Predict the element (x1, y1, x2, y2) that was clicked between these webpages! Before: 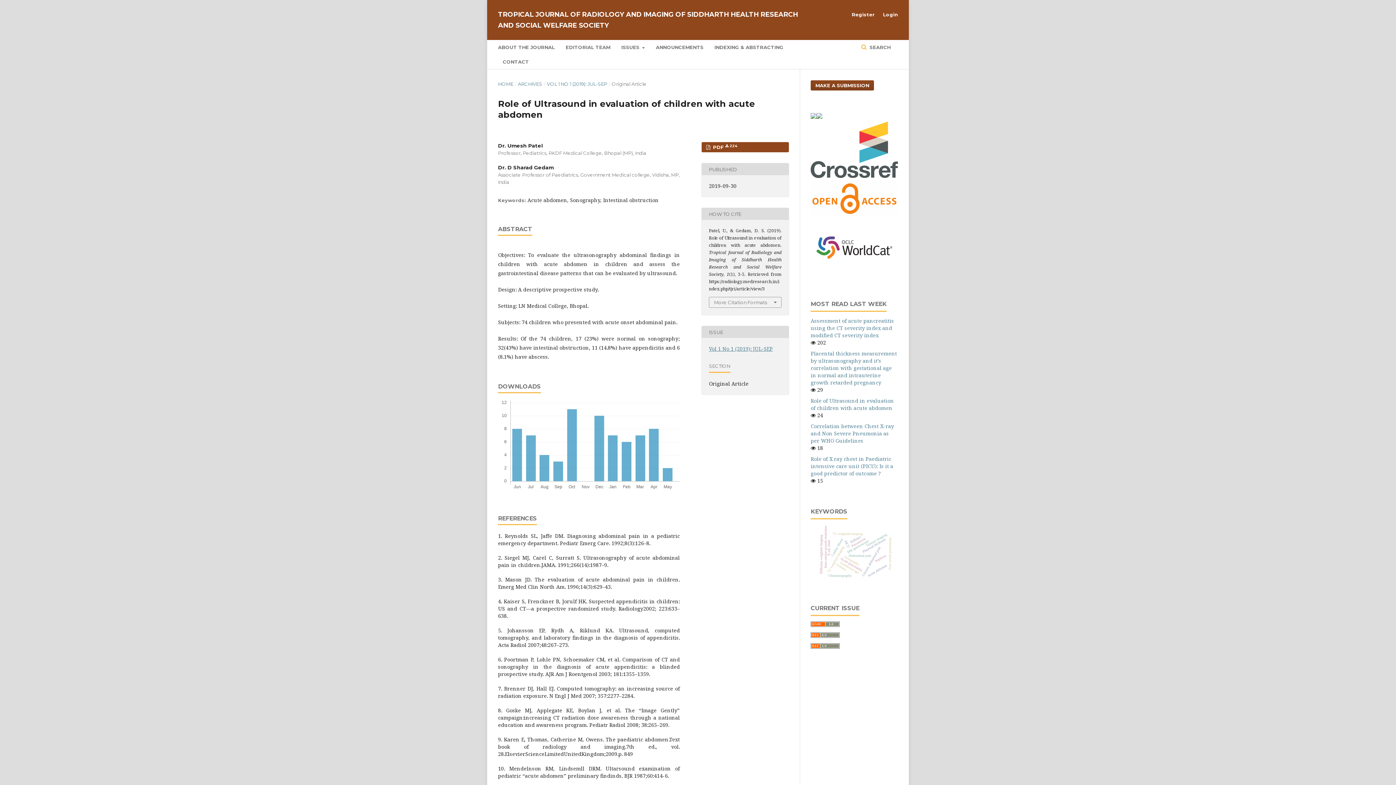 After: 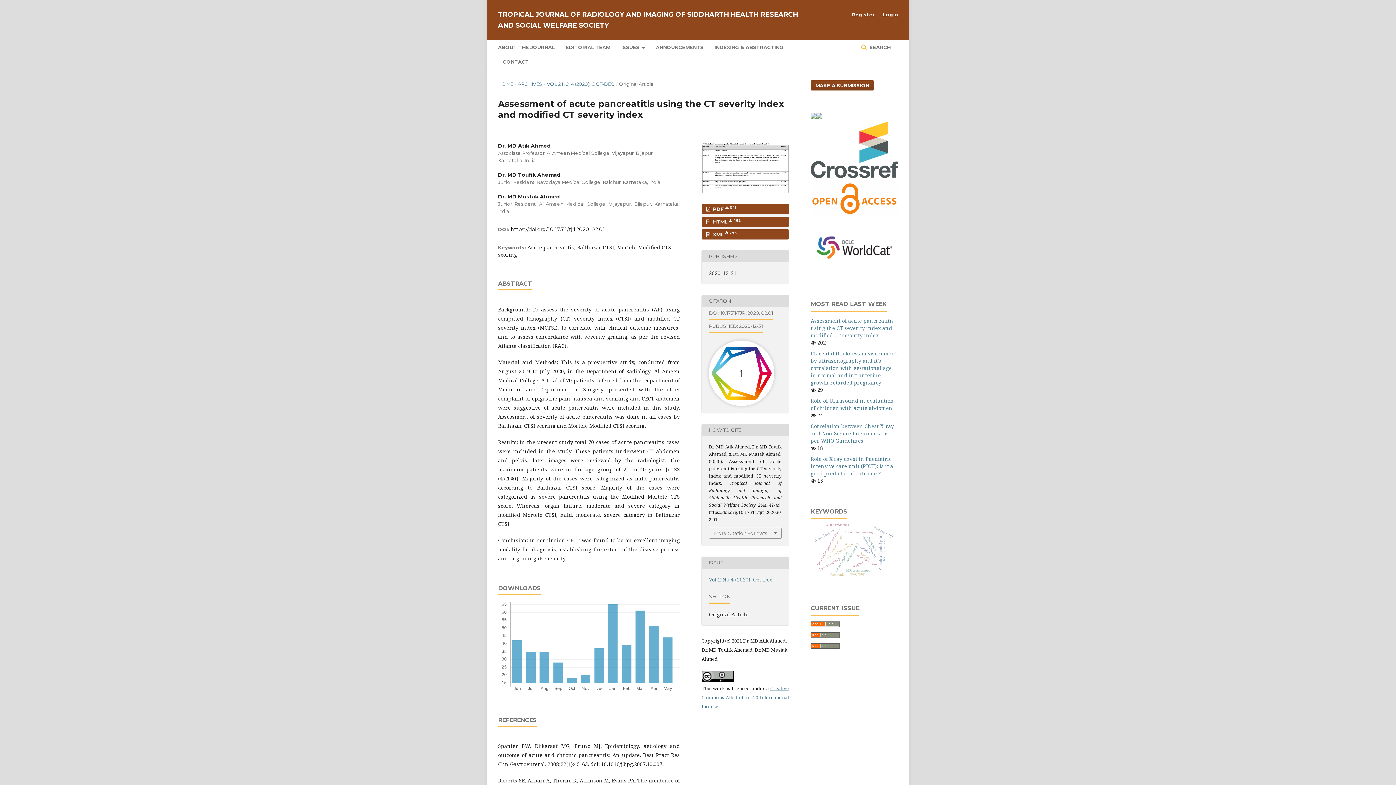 Action: bbox: (810, 317, 894, 338) label: Assessment of acute pancreatitis using the CT severity index and modified CT severity index